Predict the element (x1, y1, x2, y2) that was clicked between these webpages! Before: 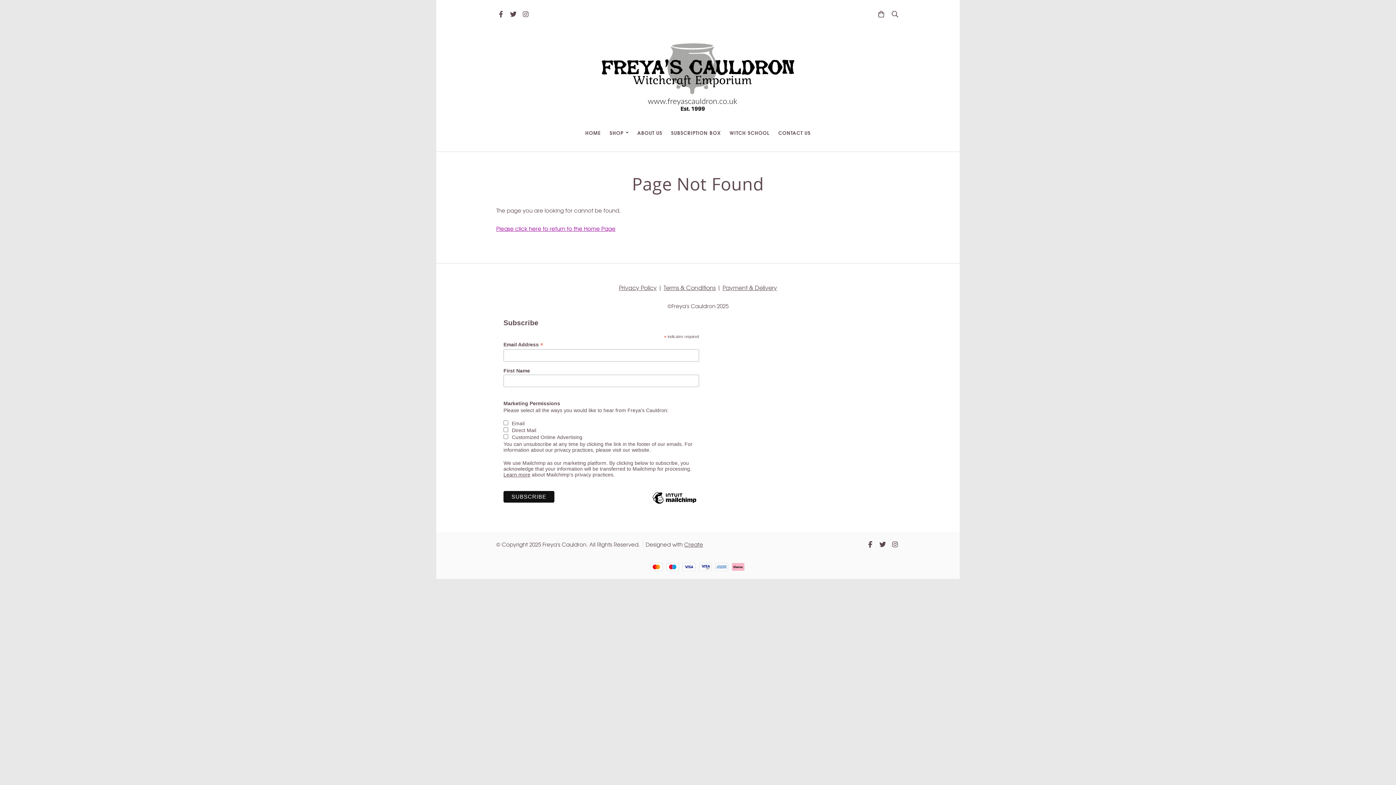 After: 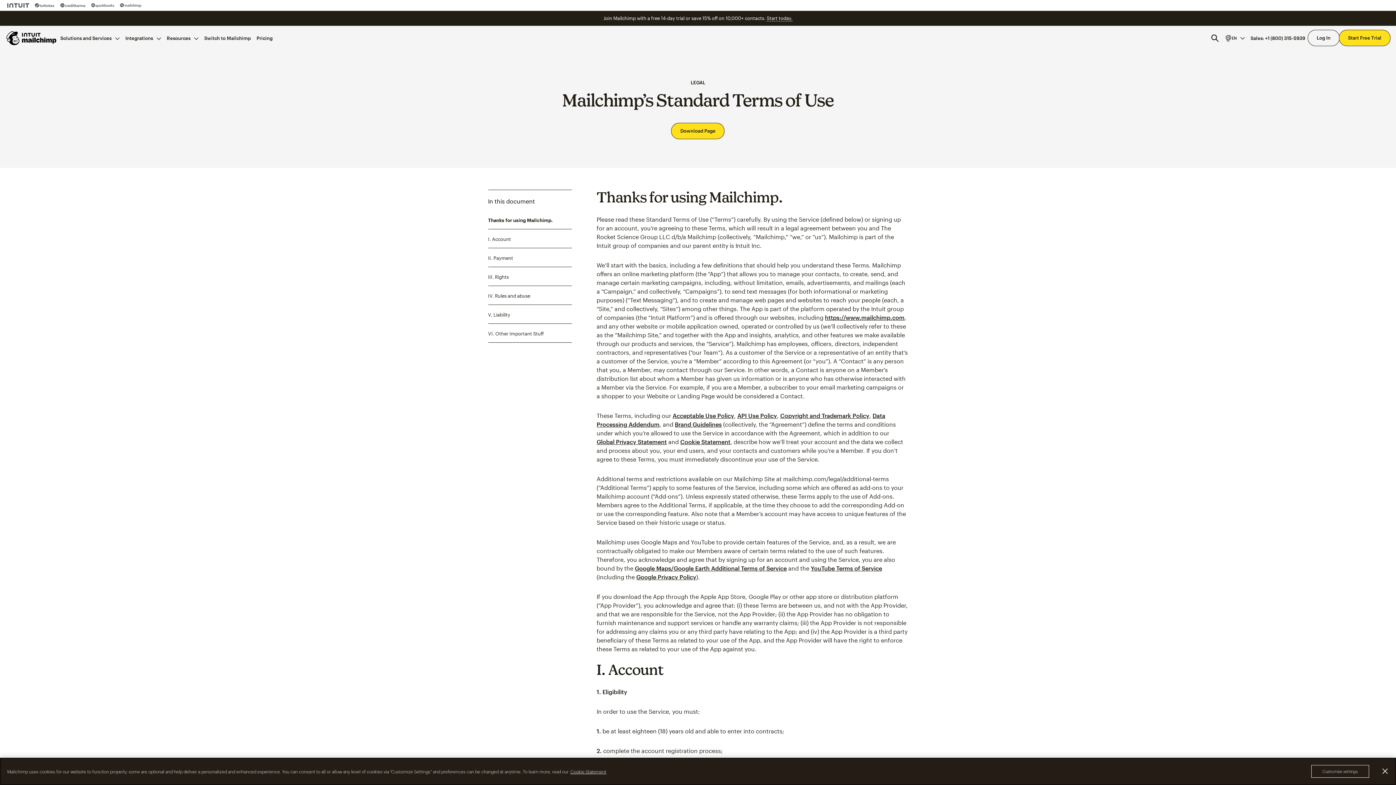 Action: bbox: (503, 471, 530, 477) label: Learn more